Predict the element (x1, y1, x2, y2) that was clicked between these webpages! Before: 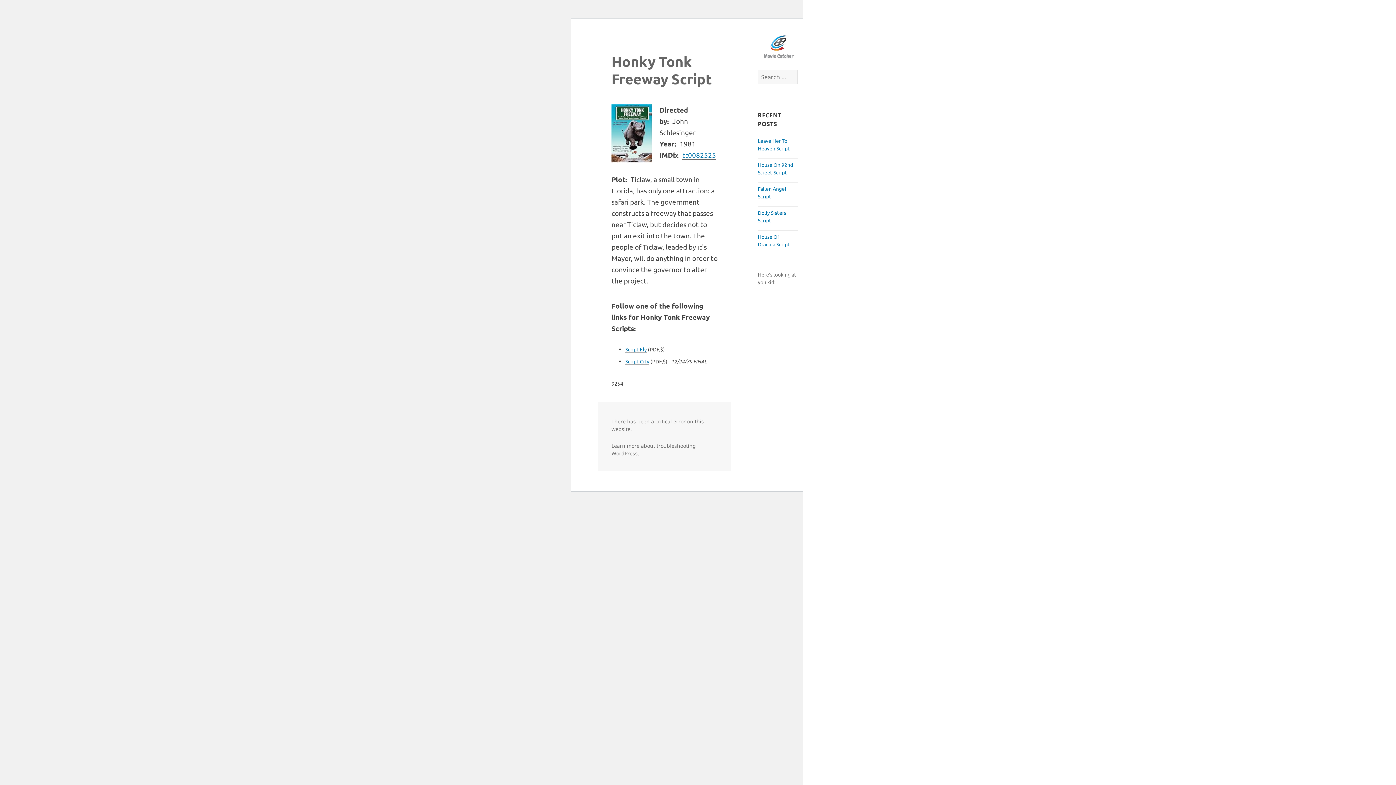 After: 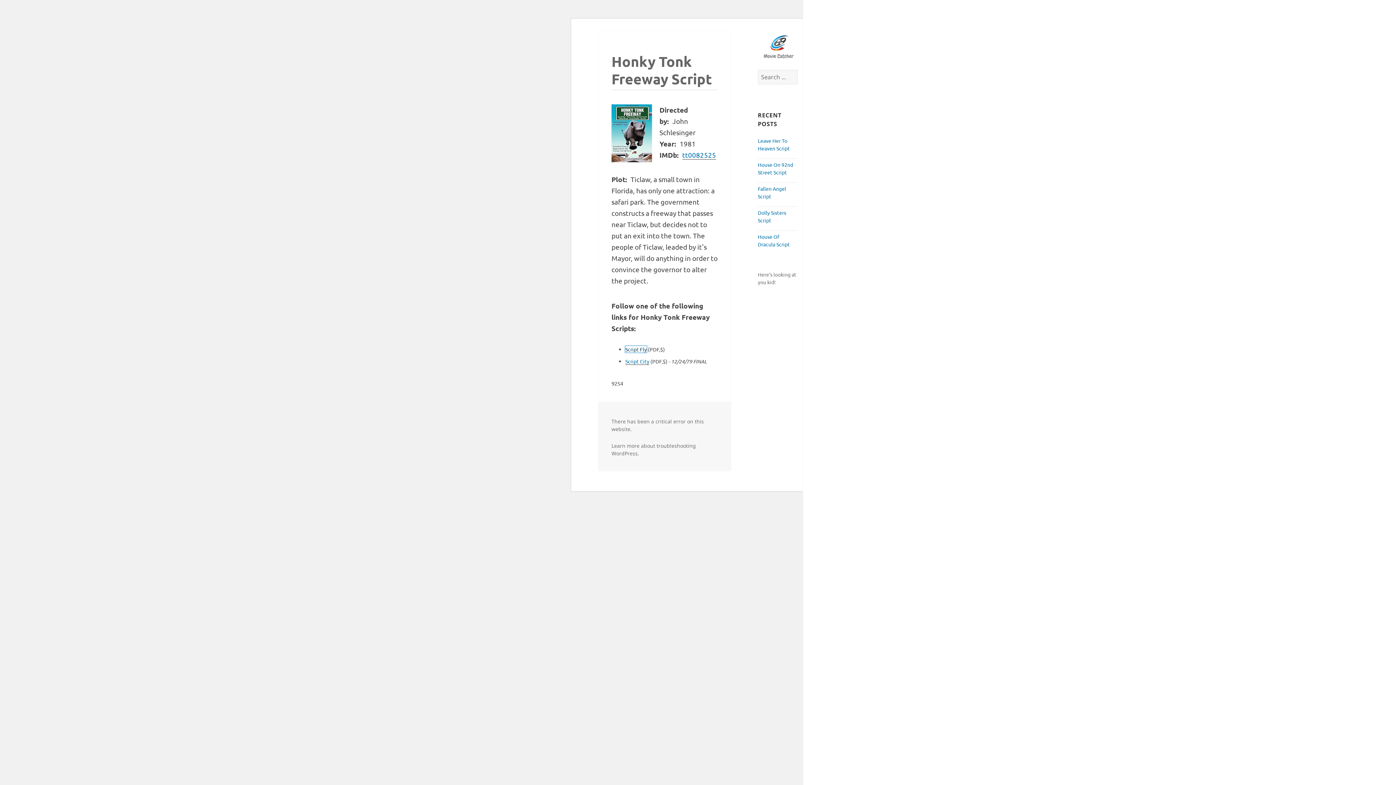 Action: label: Script Fly bbox: (625, 346, 646, 353)